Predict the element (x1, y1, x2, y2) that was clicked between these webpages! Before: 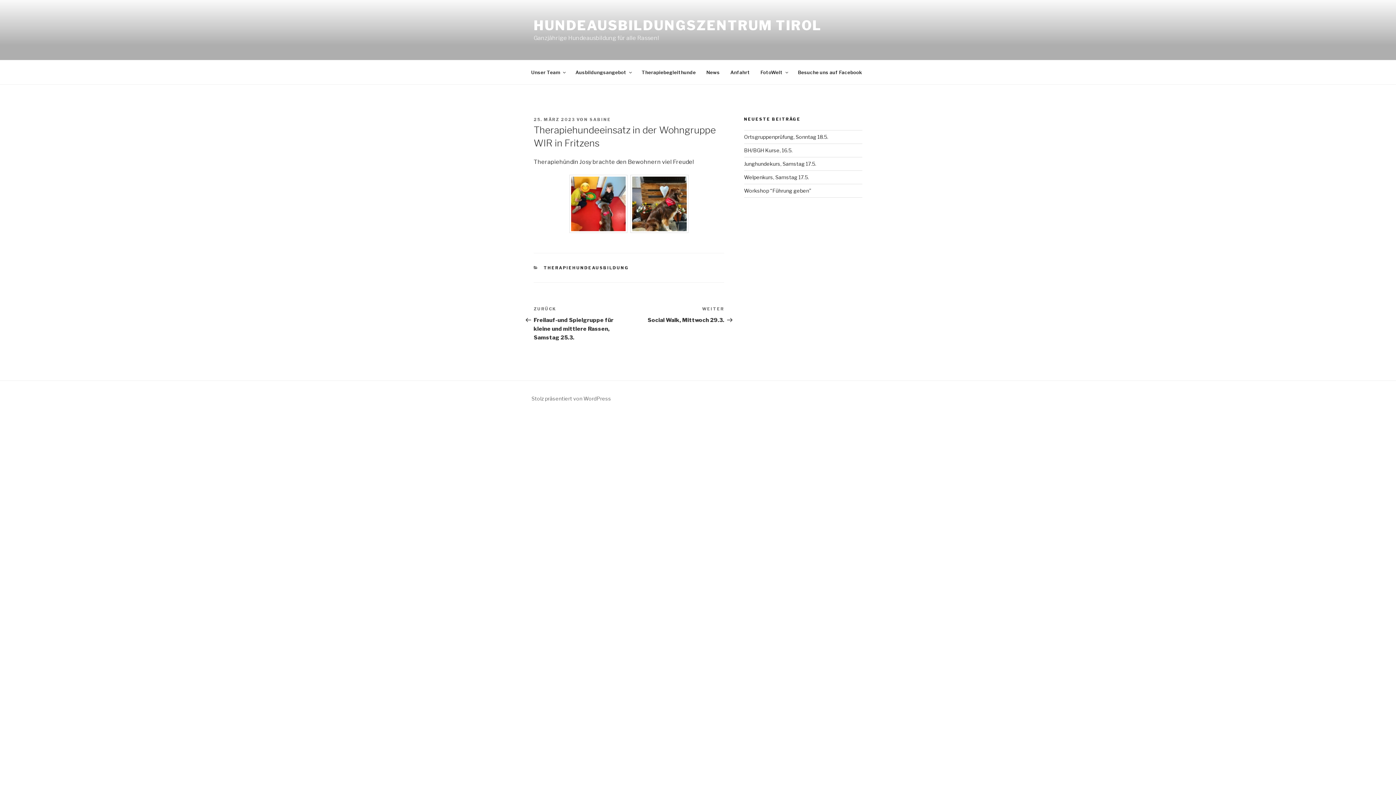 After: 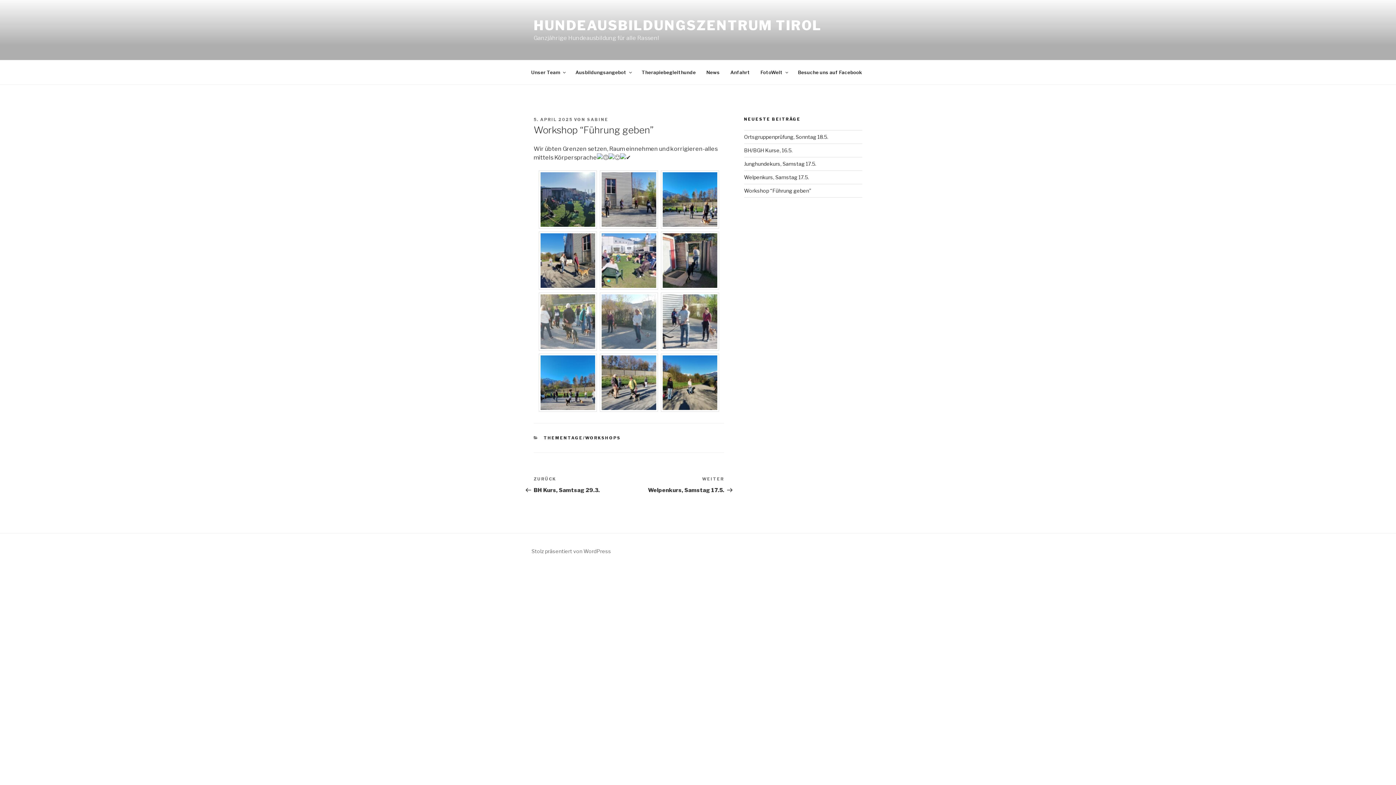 Action: label: Workshop “Führung geben” bbox: (744, 187, 811, 193)